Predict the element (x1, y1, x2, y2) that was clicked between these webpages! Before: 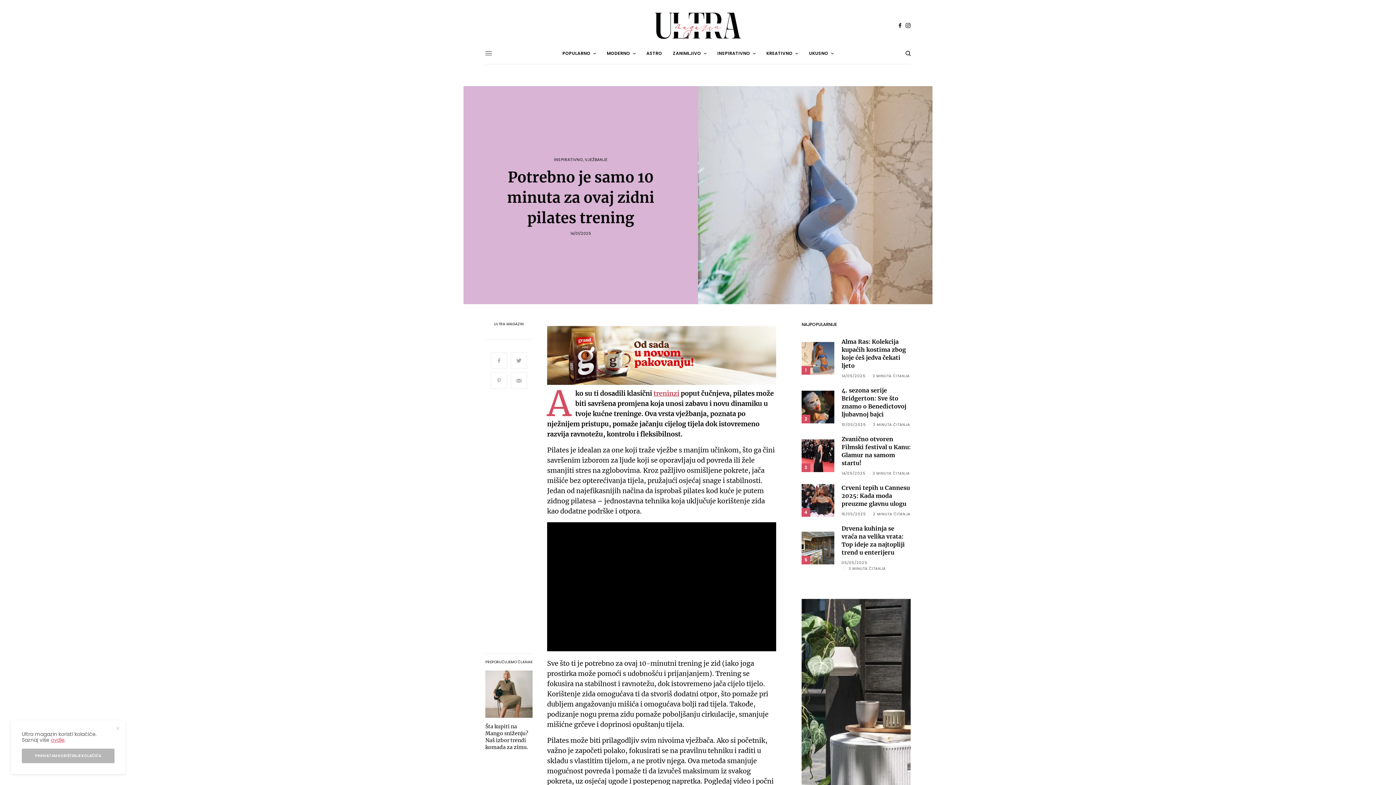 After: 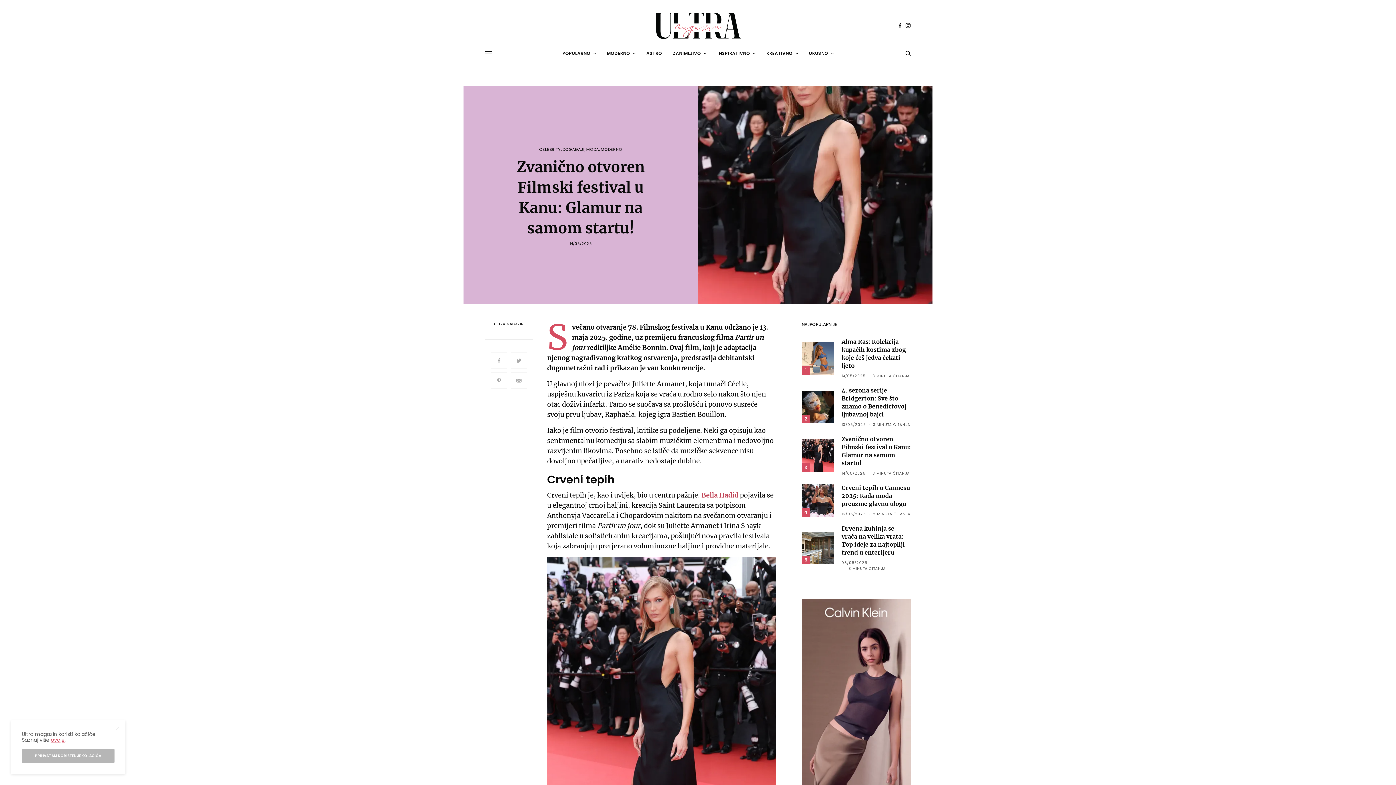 Action: label: Zvanično otvoren Filmski festival u Kanu: Glamur na samom startu! bbox: (841, 435, 910, 467)